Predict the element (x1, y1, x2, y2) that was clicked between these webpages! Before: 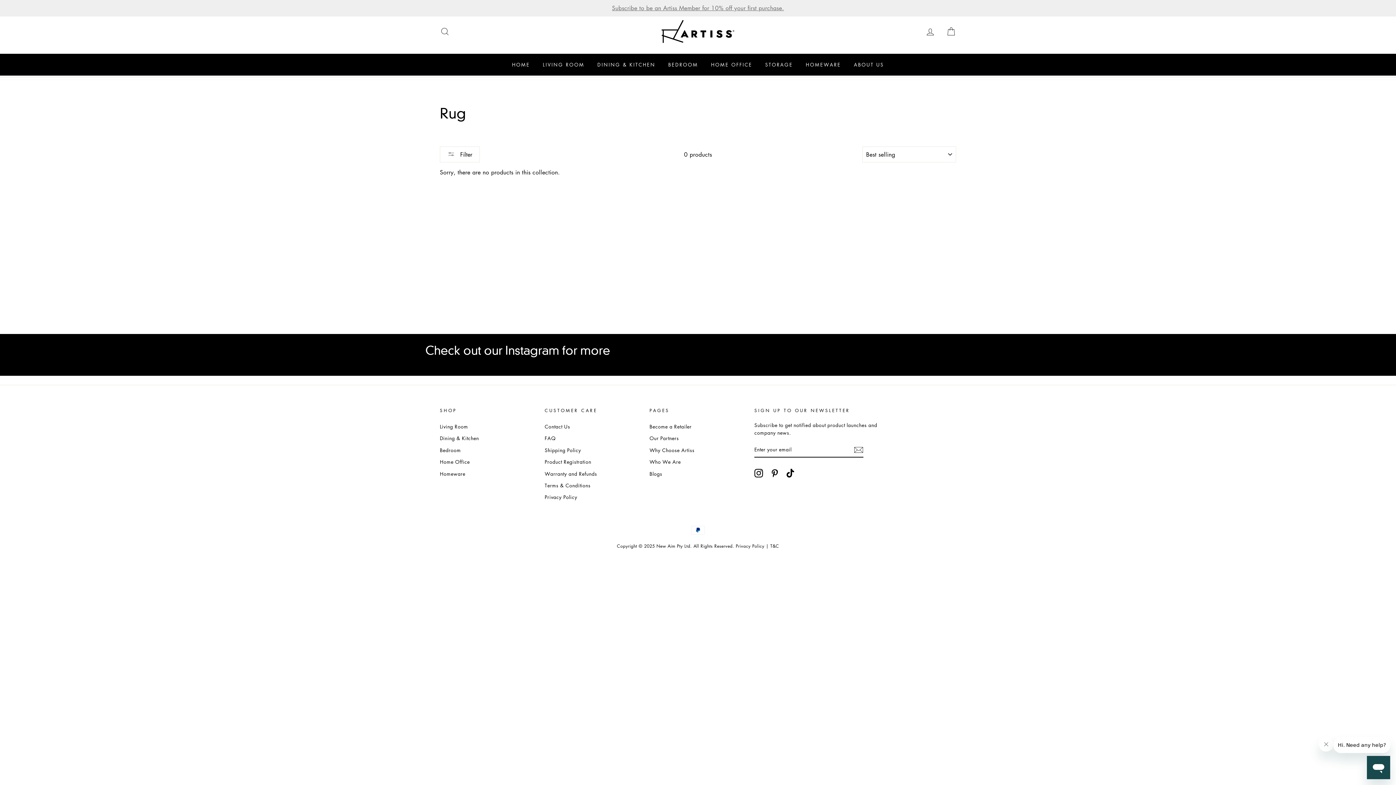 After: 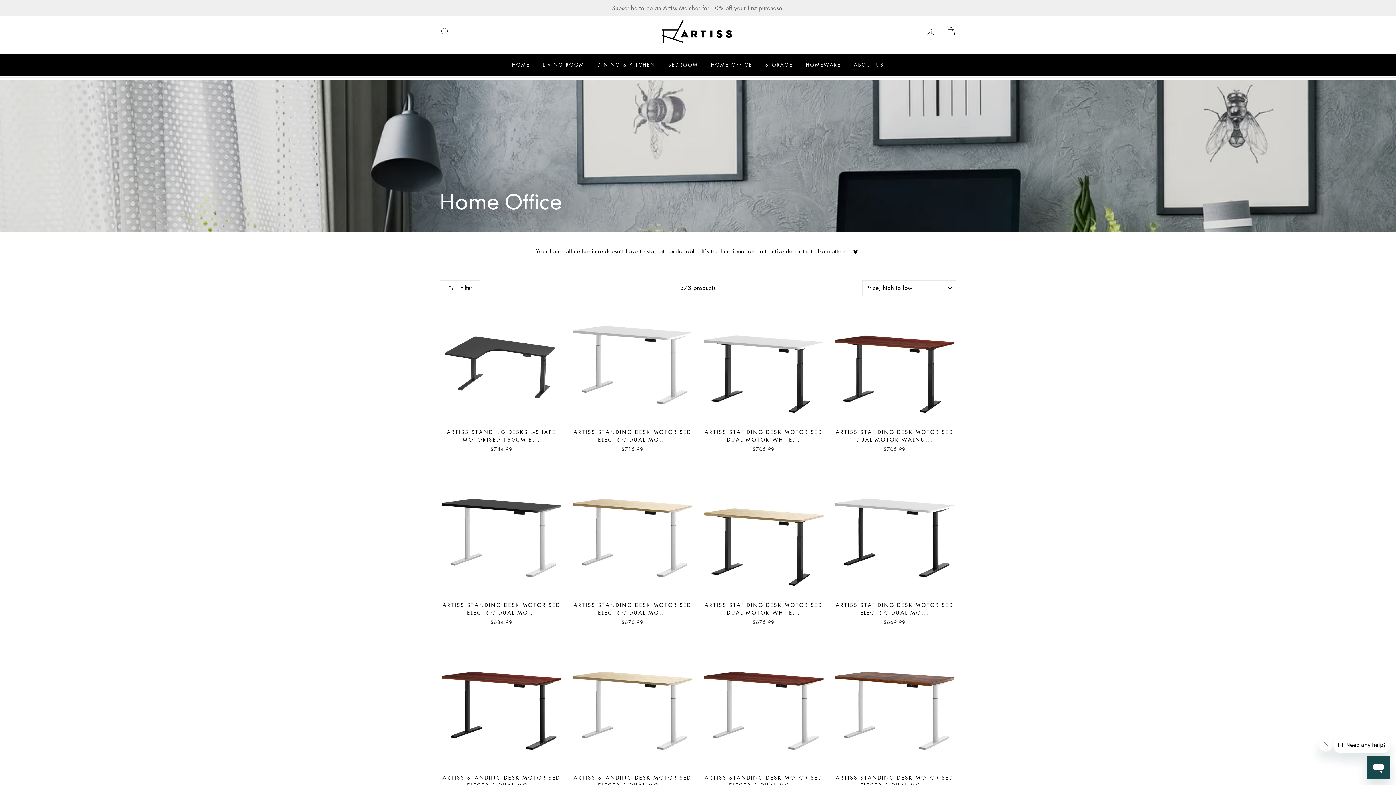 Action: label: HOME OFFICE bbox: (705, 53, 758, 75)